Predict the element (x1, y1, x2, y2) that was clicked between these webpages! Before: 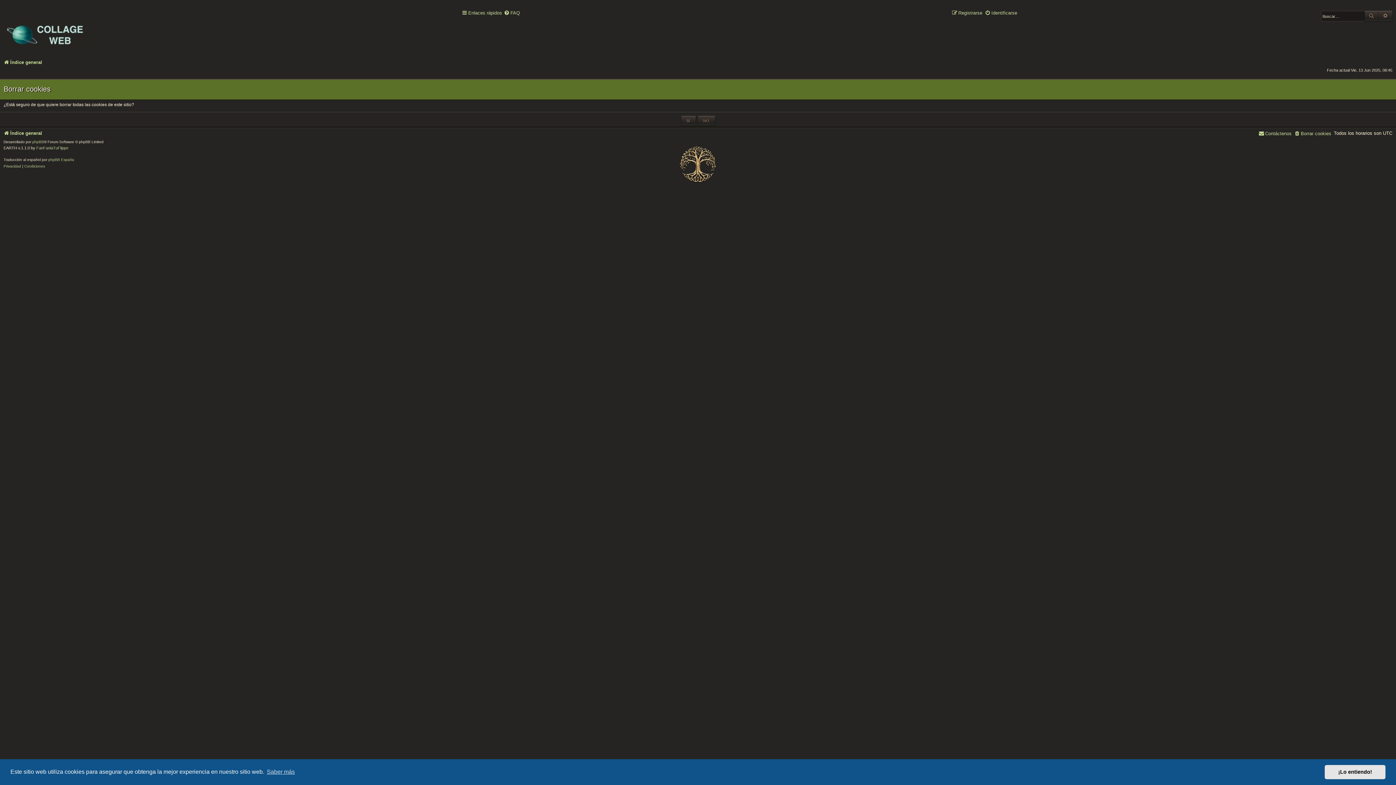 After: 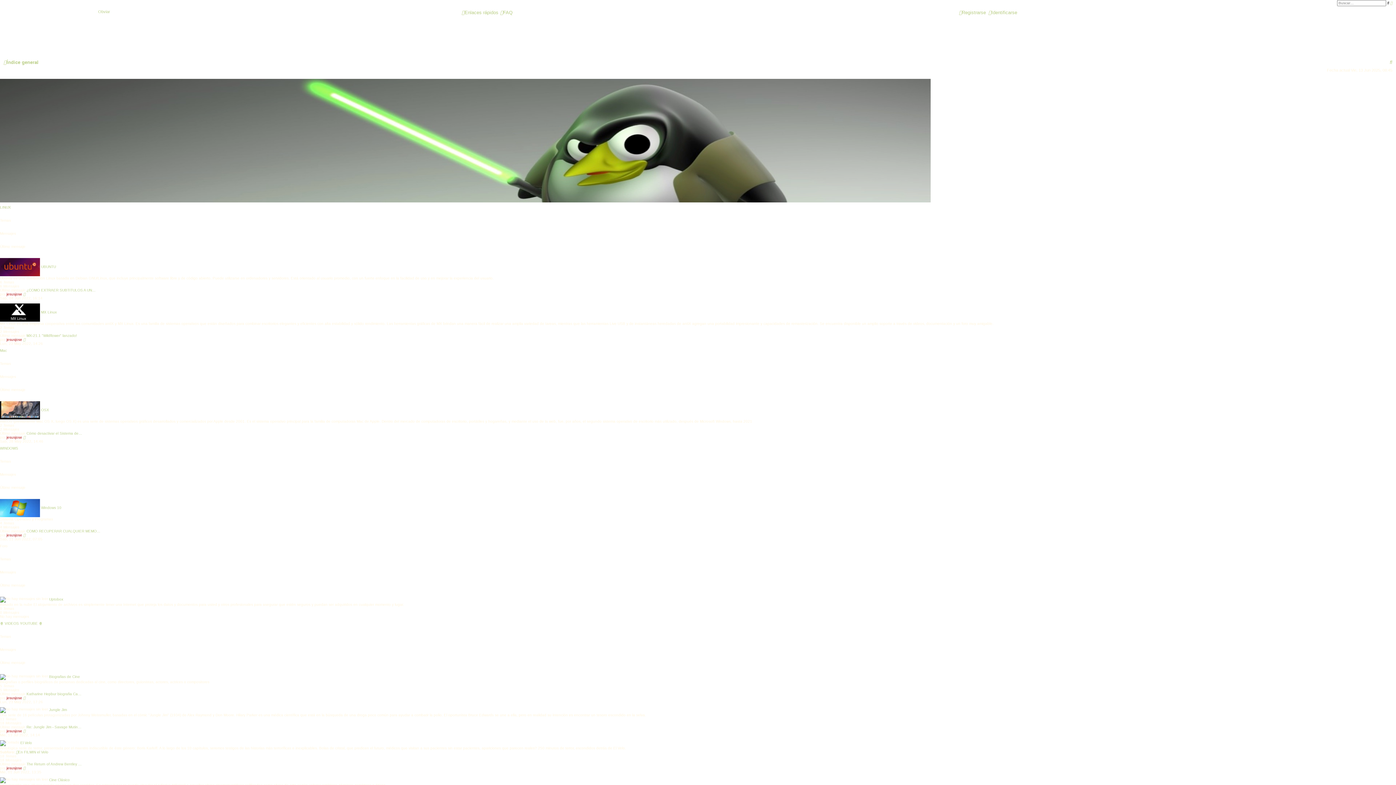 Action: label: Índice general bbox: (3, 57, 42, 67)